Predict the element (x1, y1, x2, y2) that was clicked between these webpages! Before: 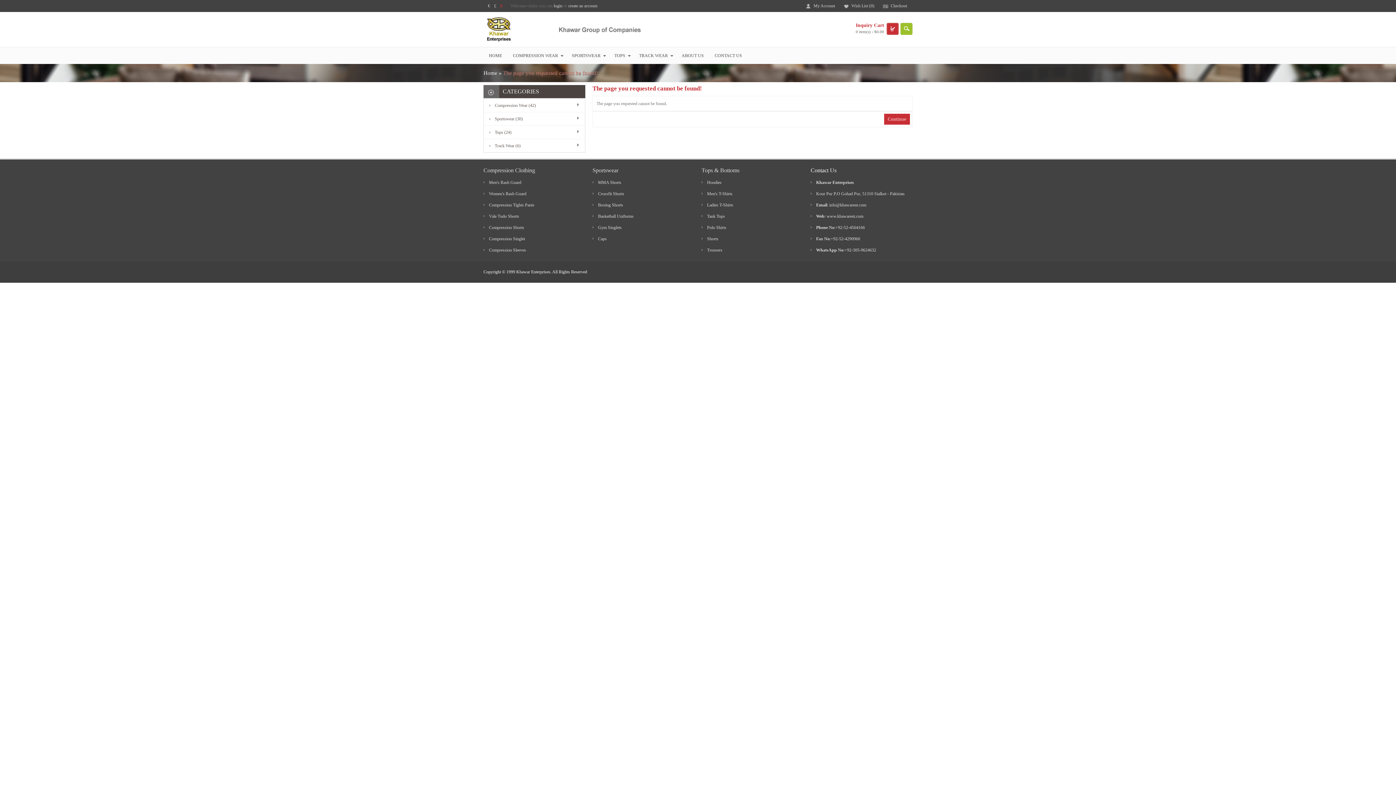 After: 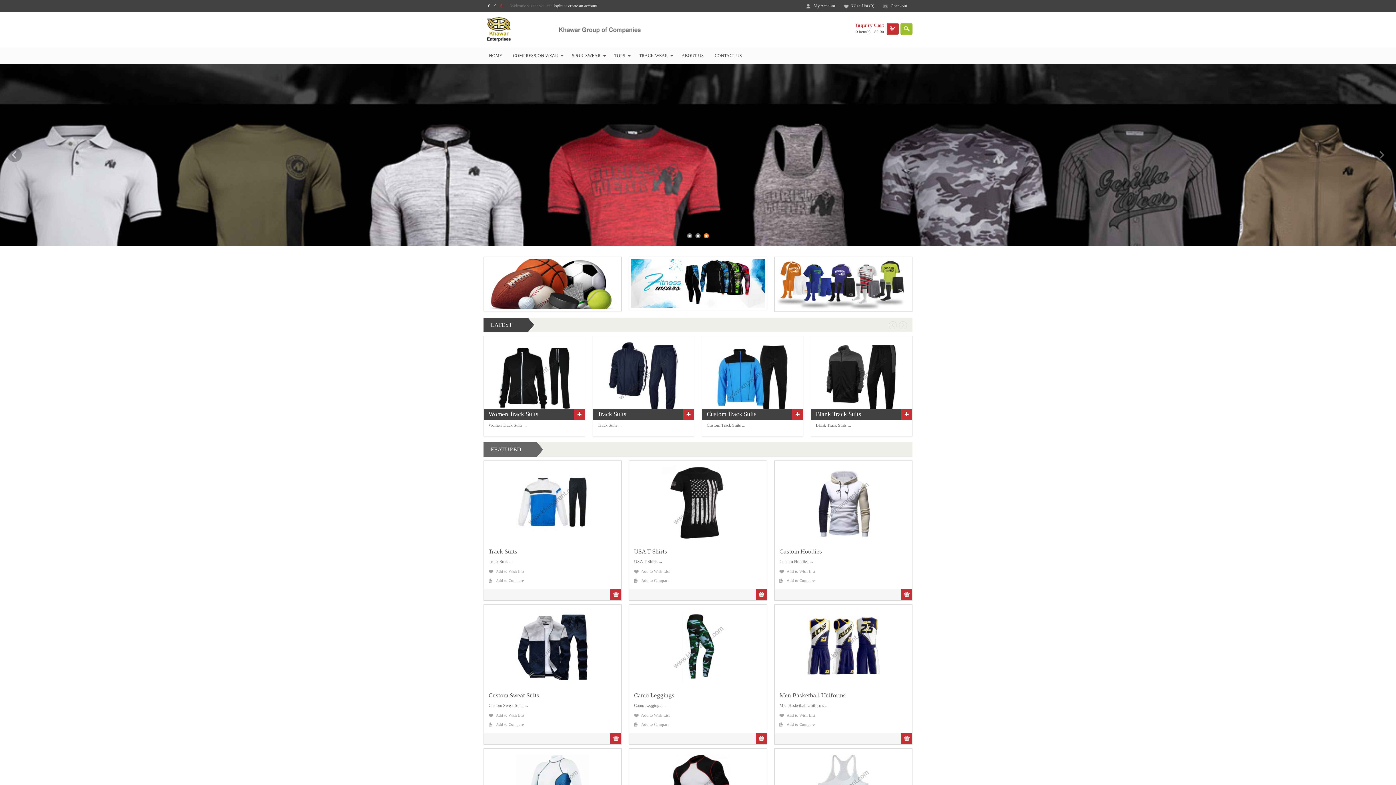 Action: label: search bbox: (901, 23, 912, 34)